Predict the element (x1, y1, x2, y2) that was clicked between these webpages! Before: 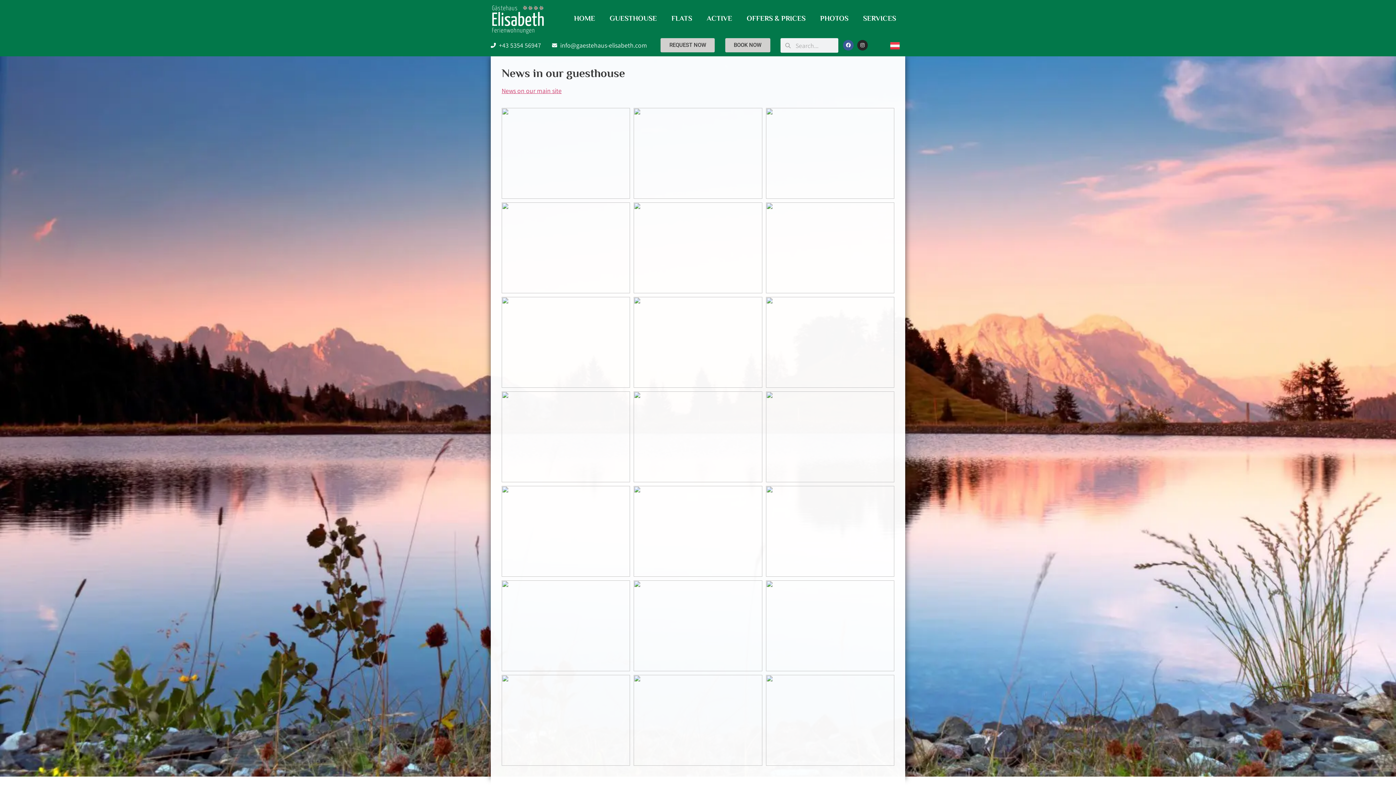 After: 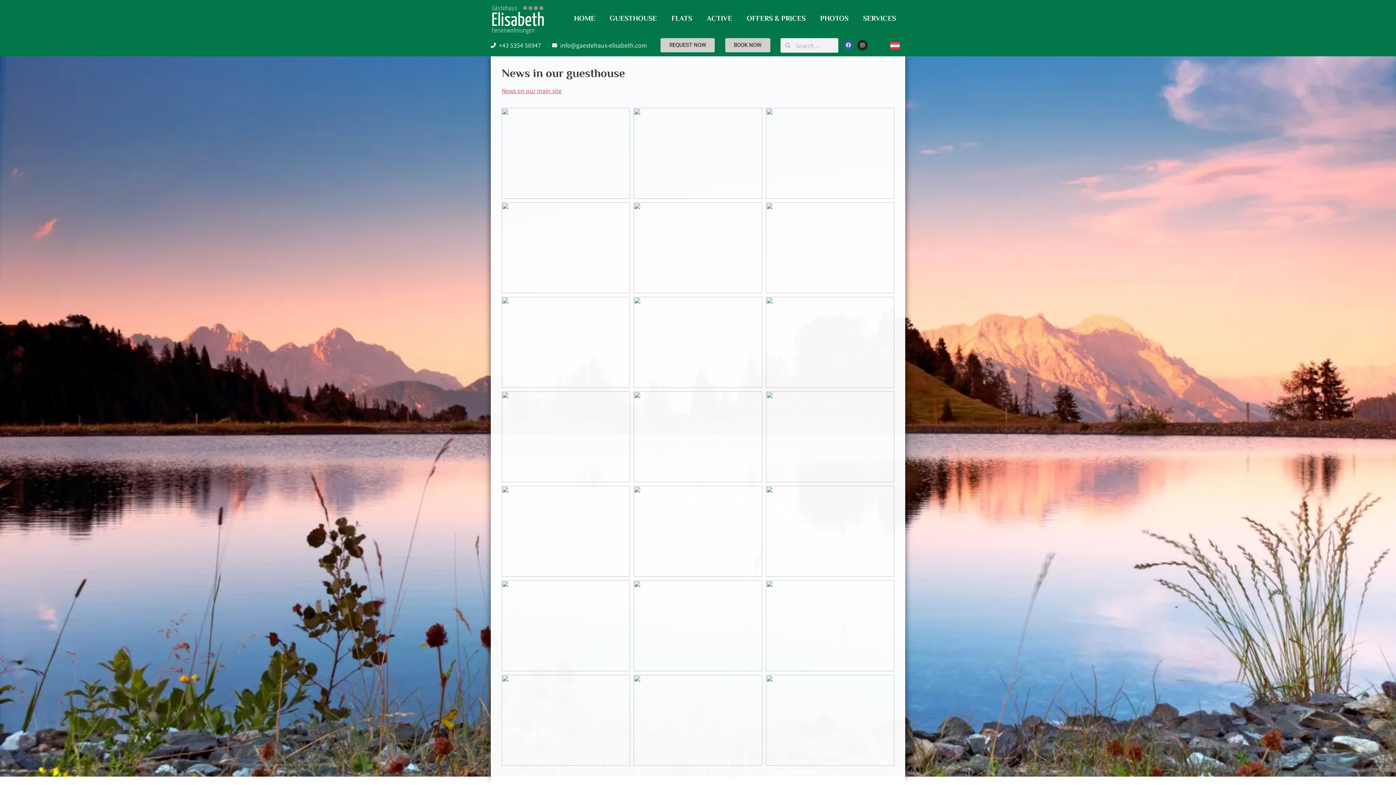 Action: bbox: (843, 40, 853, 50) label: Facebook